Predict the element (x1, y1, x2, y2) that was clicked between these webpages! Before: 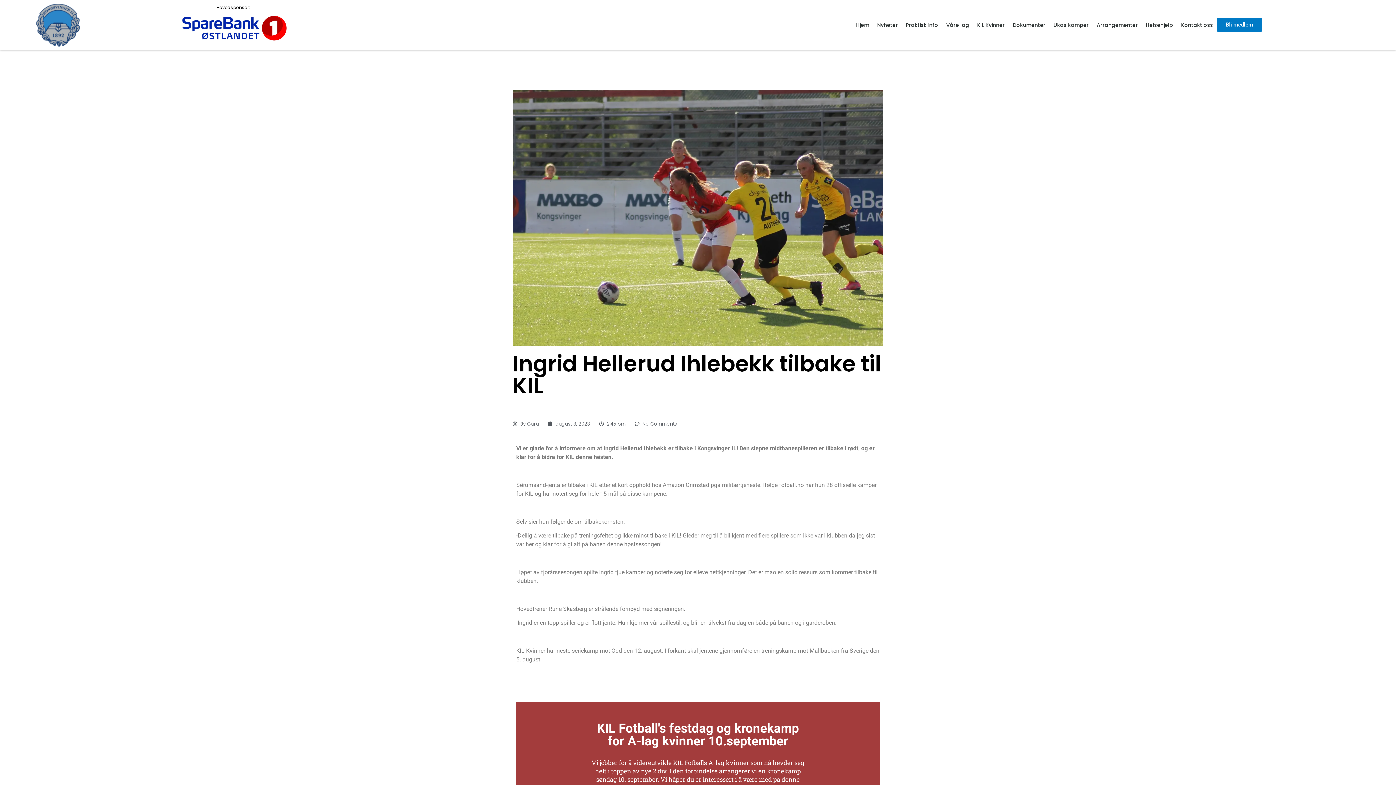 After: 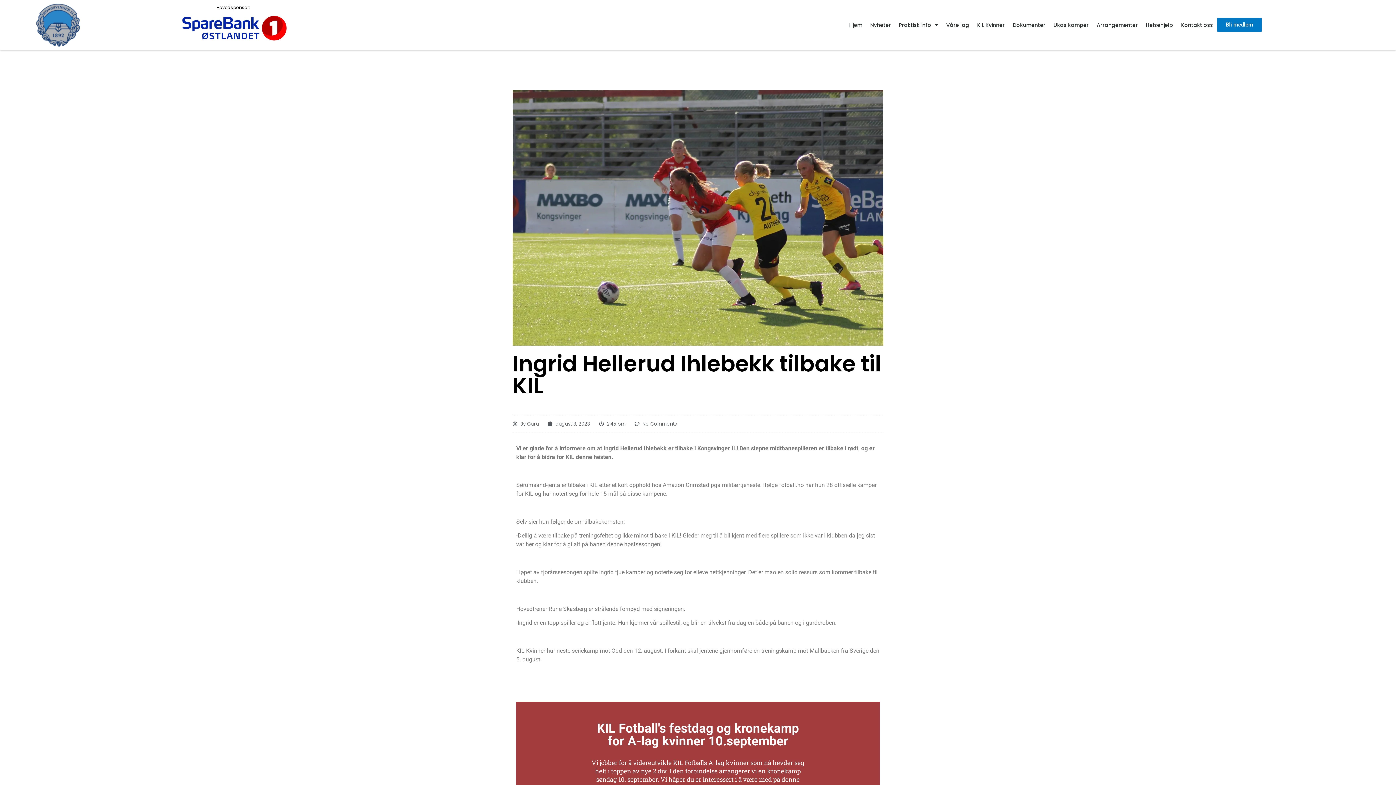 Action: label: No Comments bbox: (634, 536, 677, 543)